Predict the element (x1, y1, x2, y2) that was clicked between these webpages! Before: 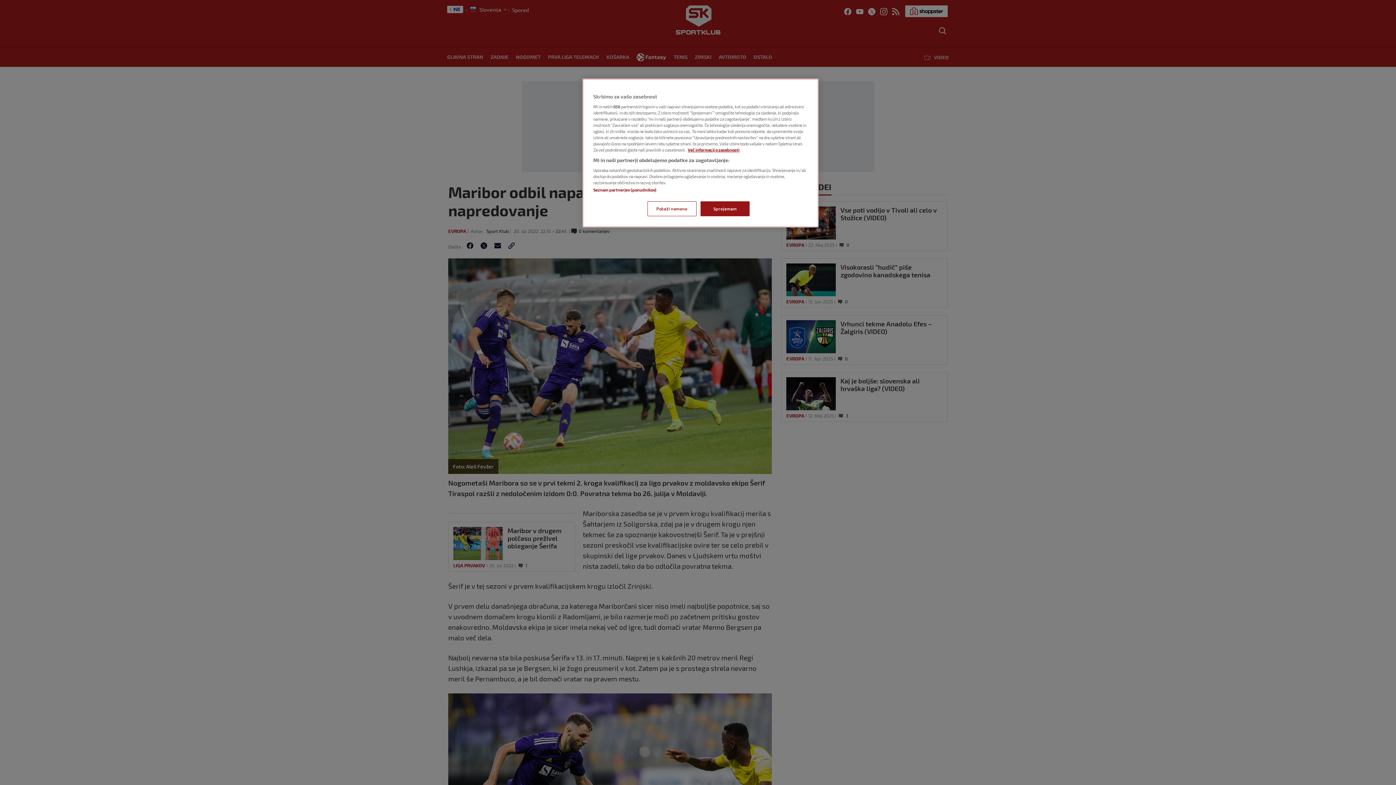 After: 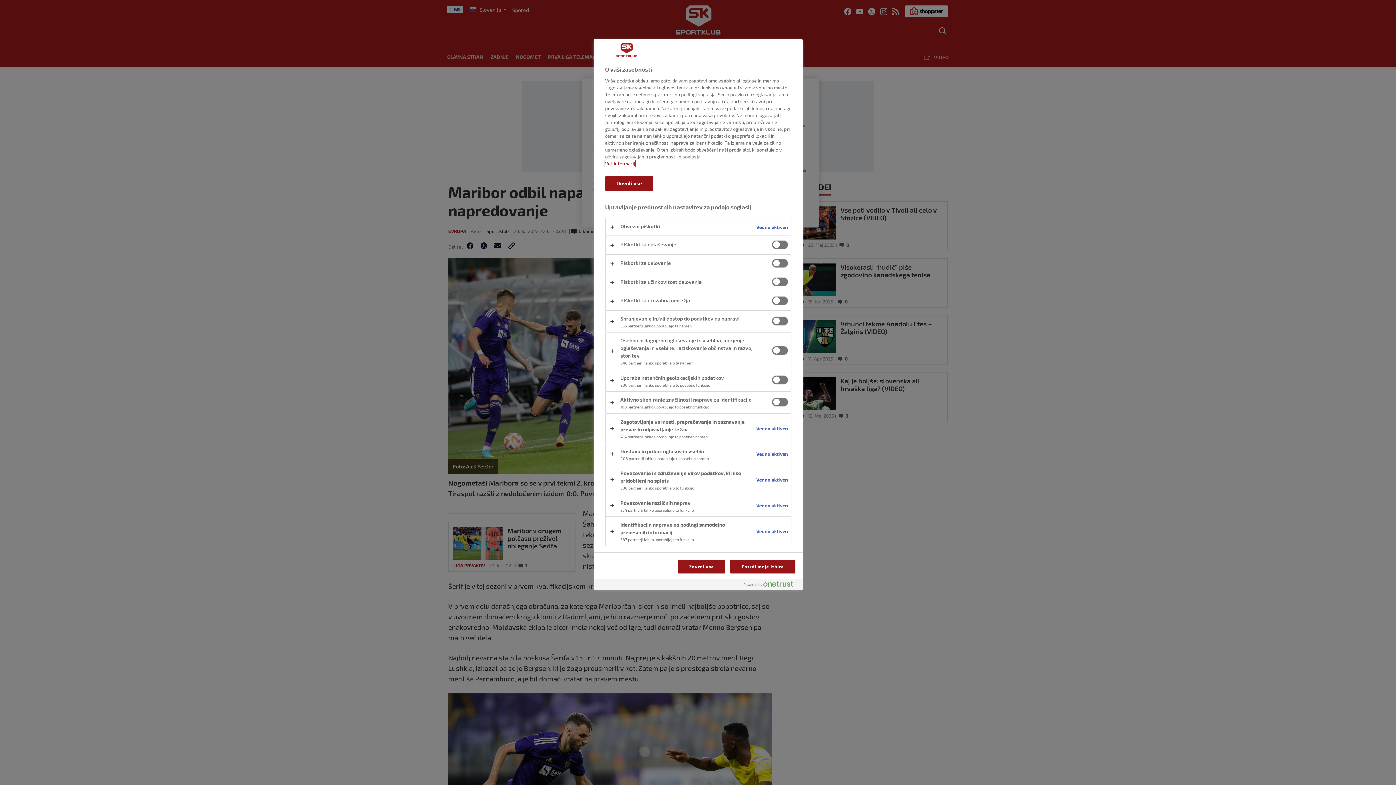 Action: bbox: (647, 201, 696, 216) label: Pokaži namene